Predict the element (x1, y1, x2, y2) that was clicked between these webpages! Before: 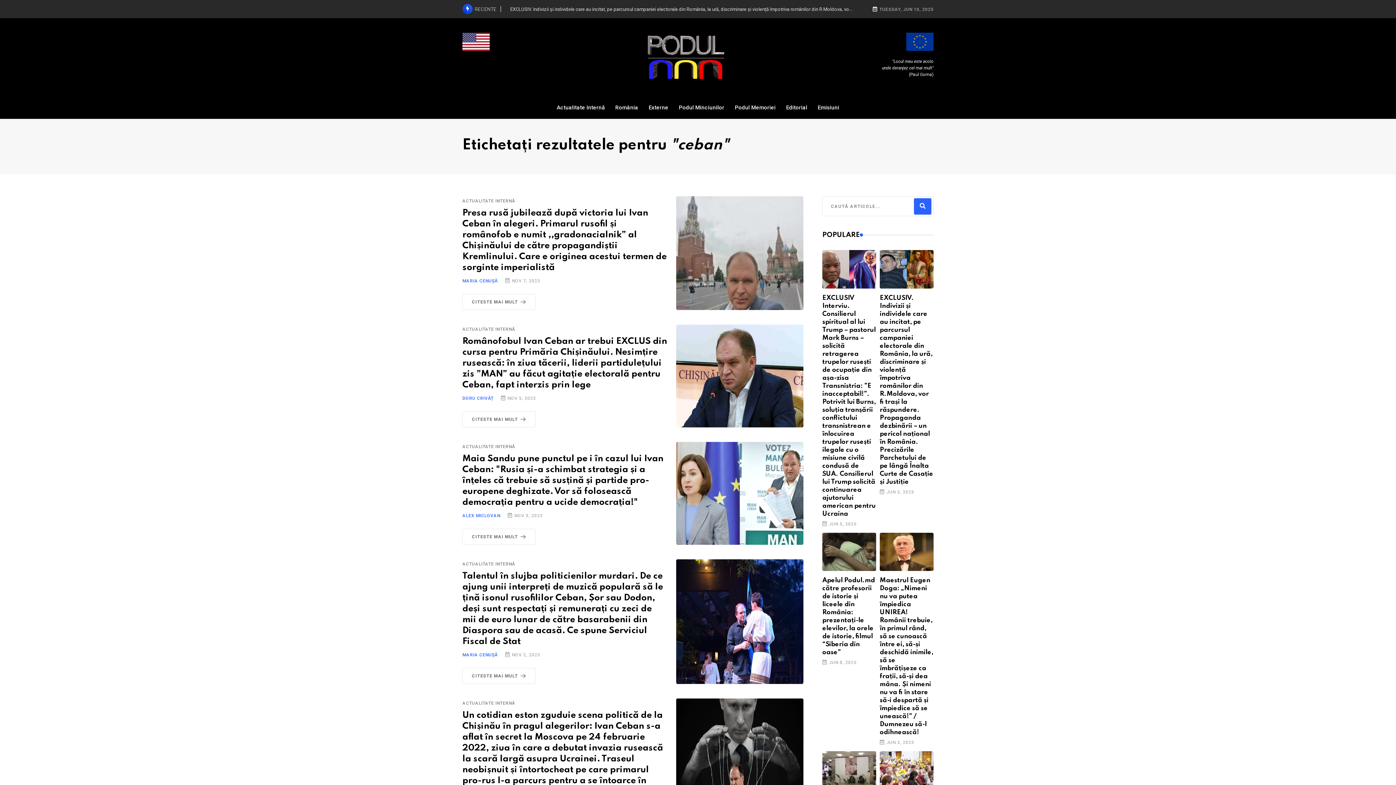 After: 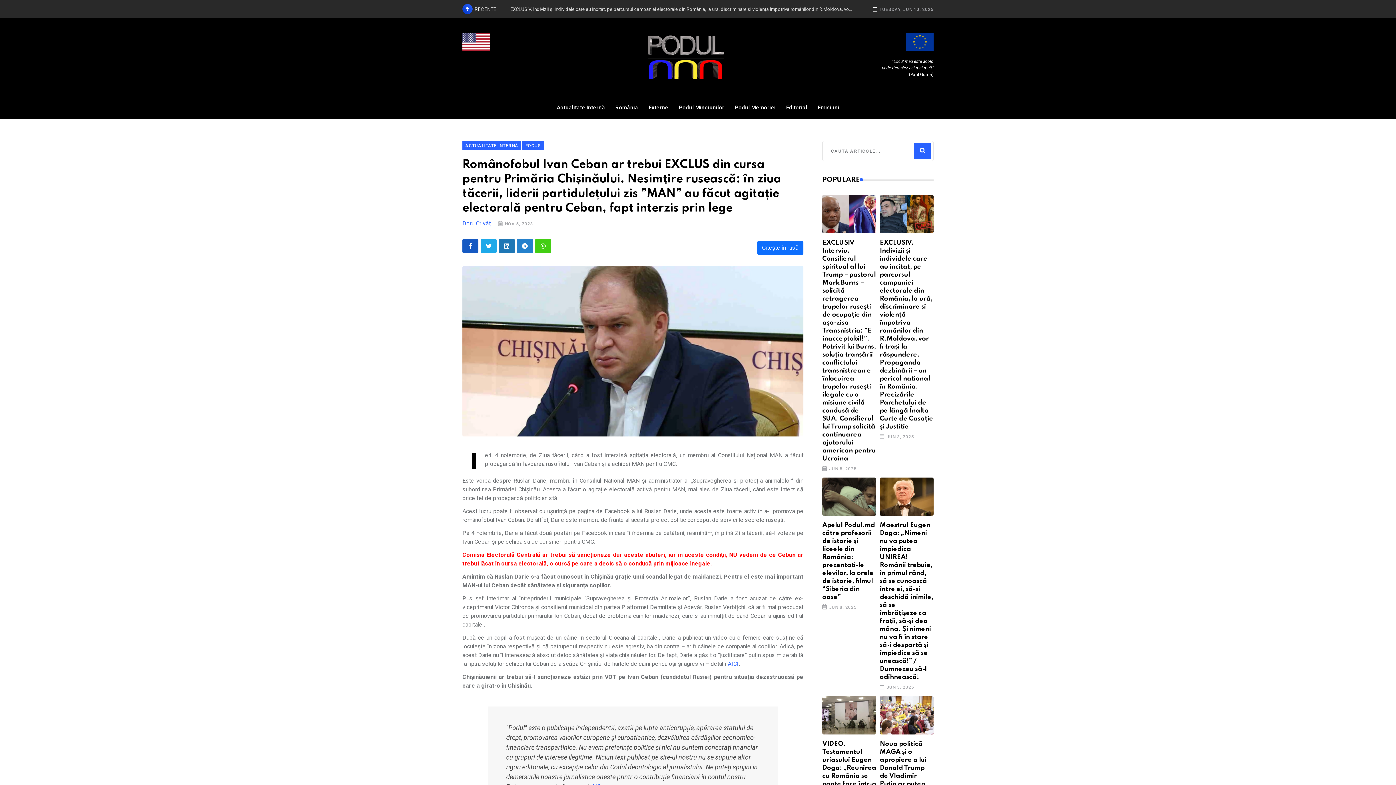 Action: bbox: (676, 324, 803, 427)